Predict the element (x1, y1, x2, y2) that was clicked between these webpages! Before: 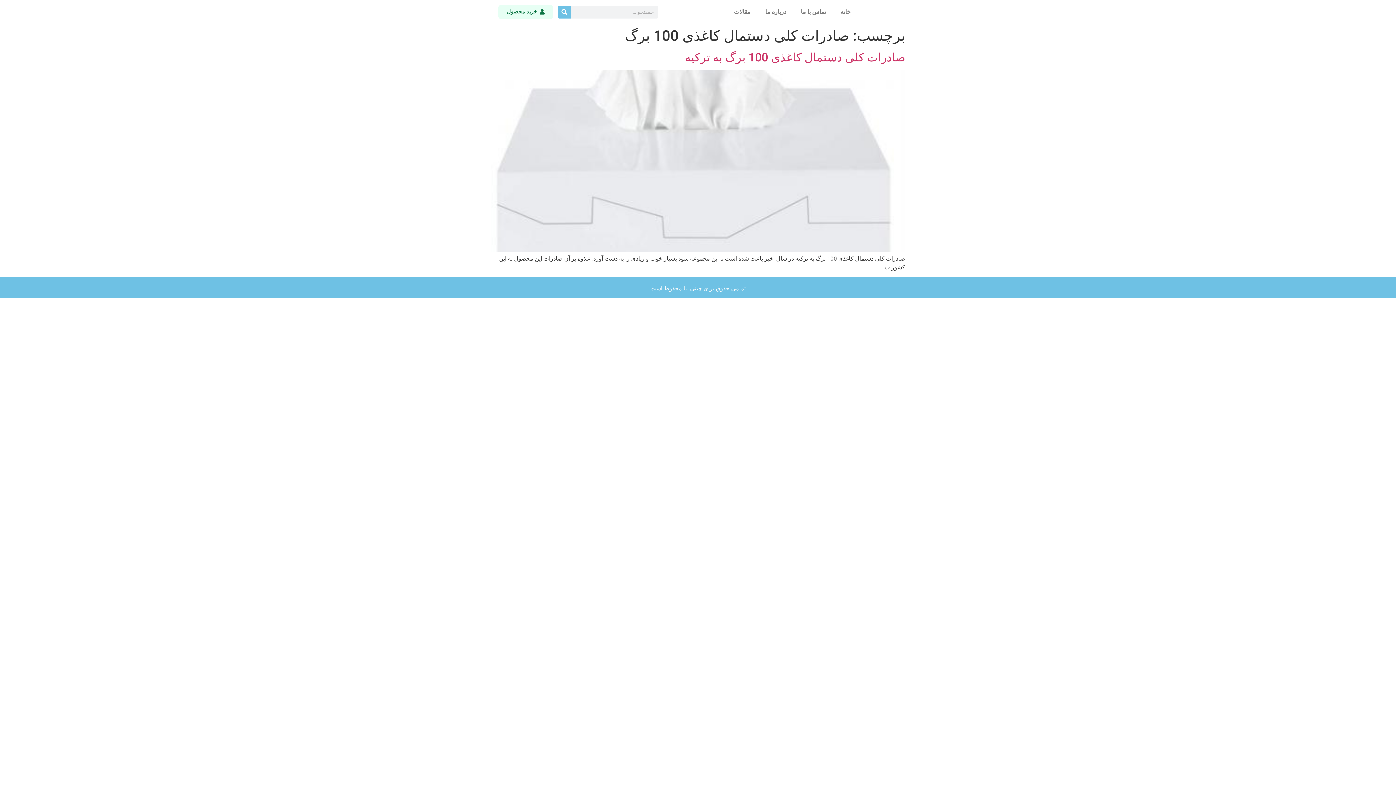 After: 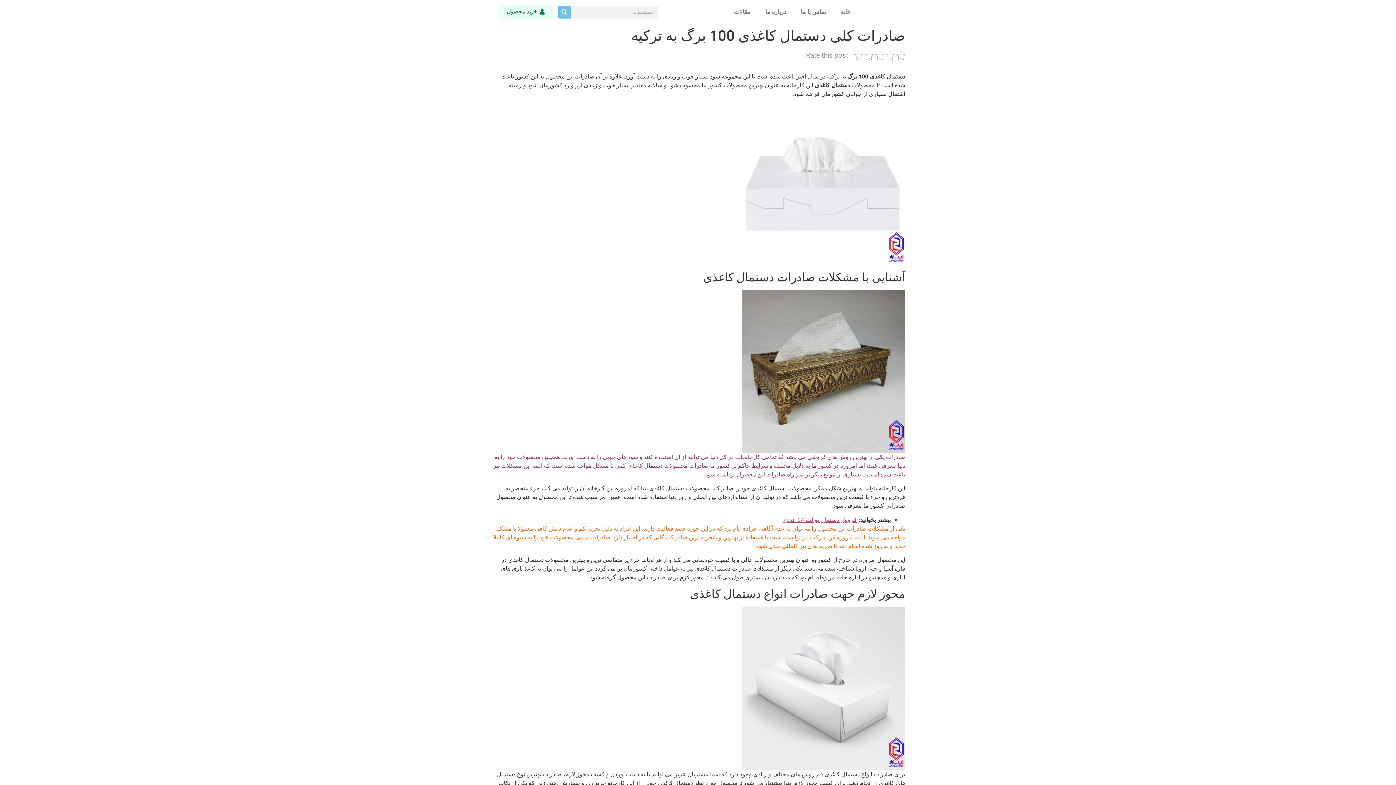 Action: bbox: (490, 246, 905, 253)